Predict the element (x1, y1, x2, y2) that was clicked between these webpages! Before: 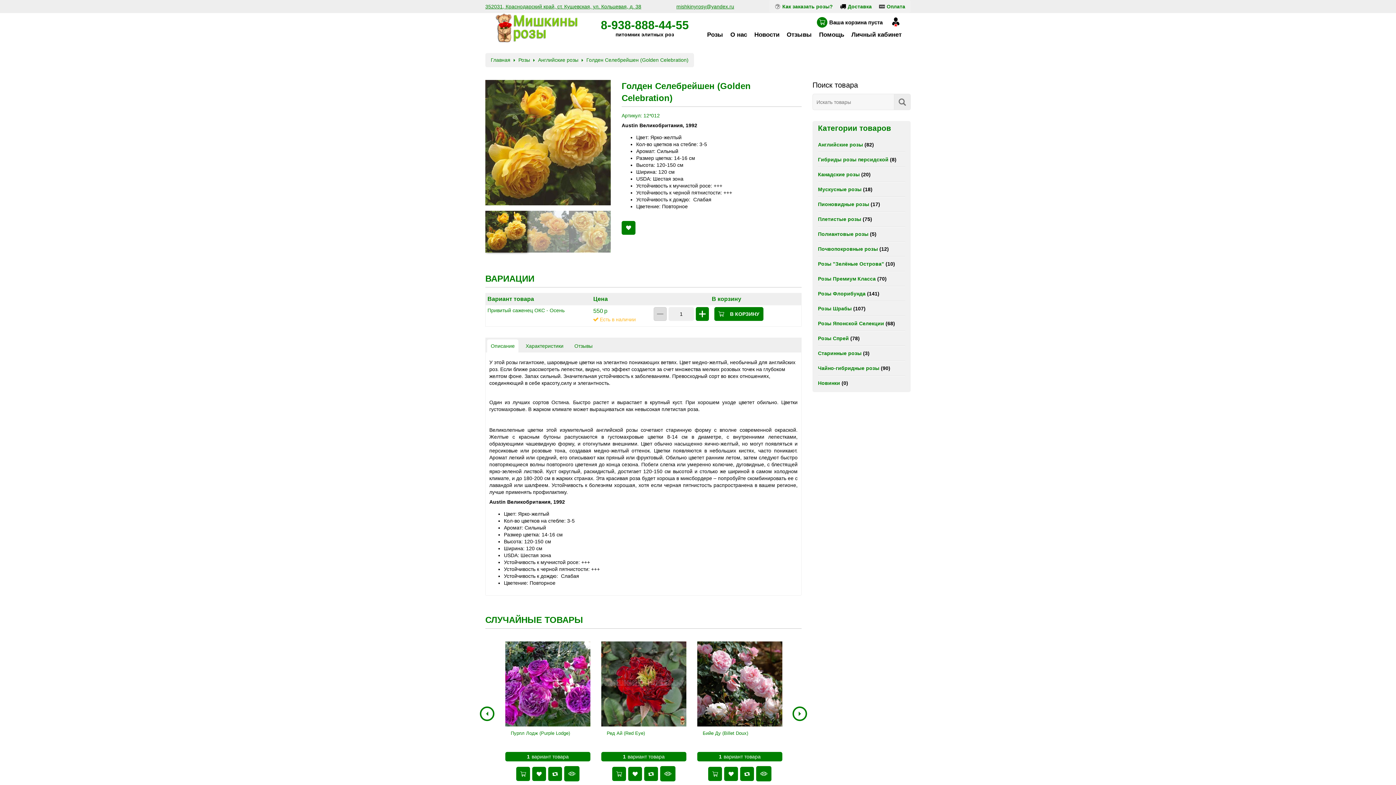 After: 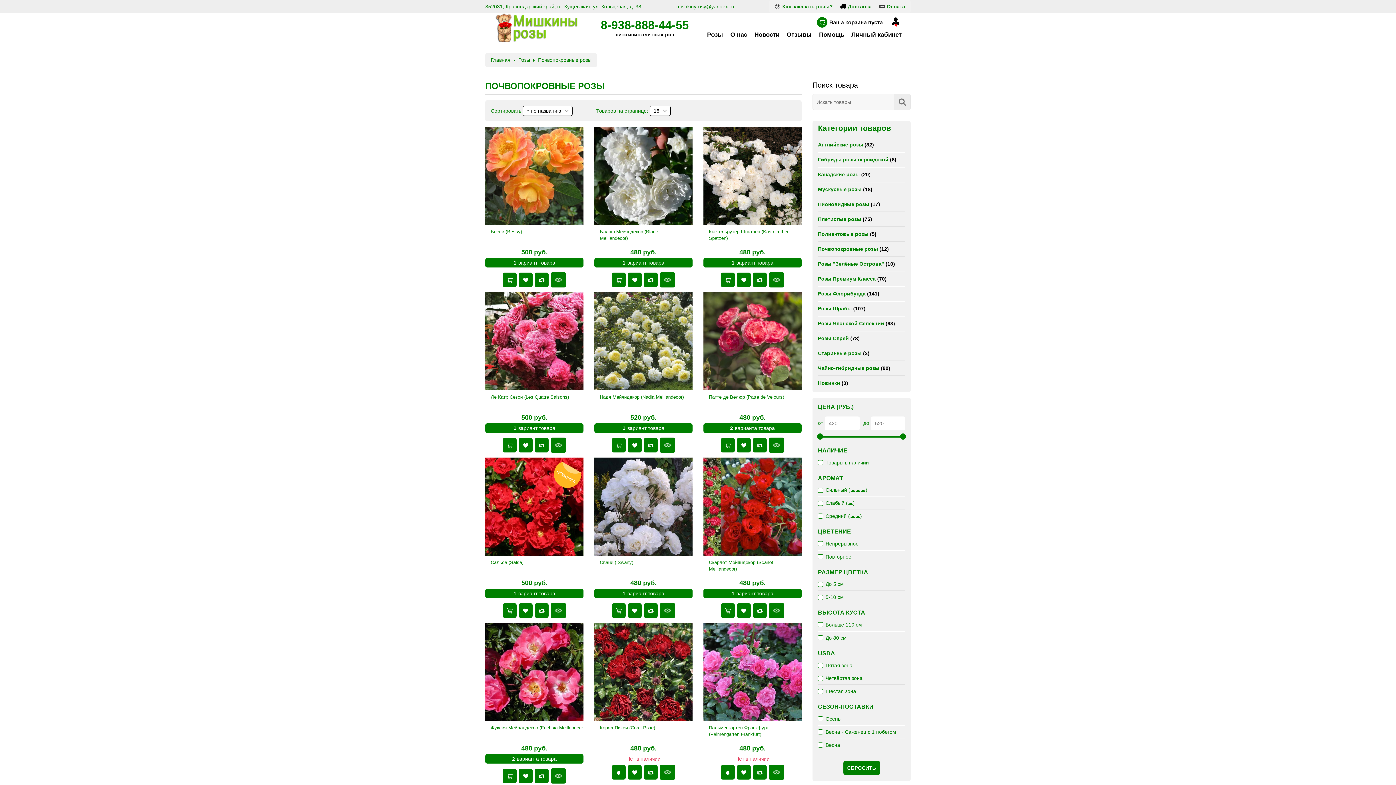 Action: label: Почвопокровные розы bbox: (818, 245, 878, 252)